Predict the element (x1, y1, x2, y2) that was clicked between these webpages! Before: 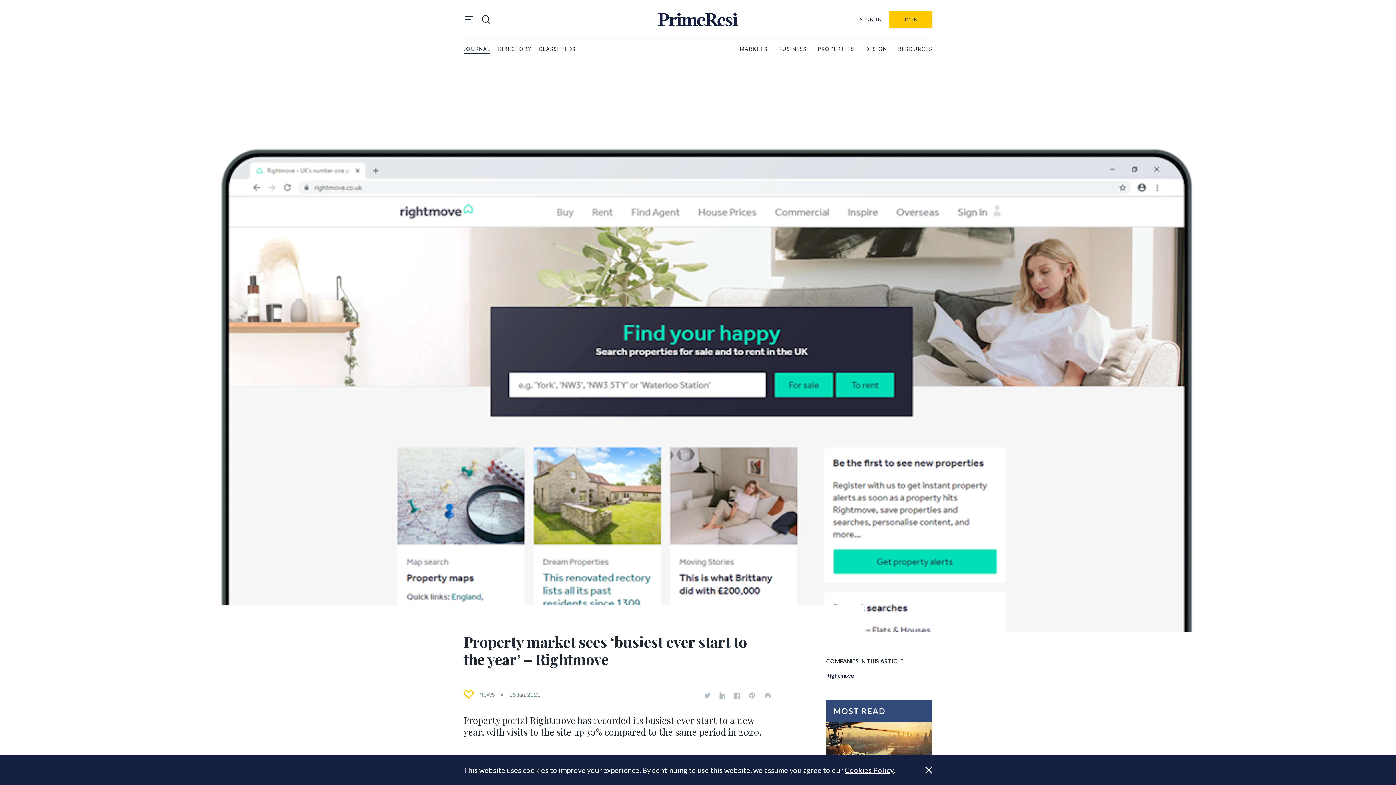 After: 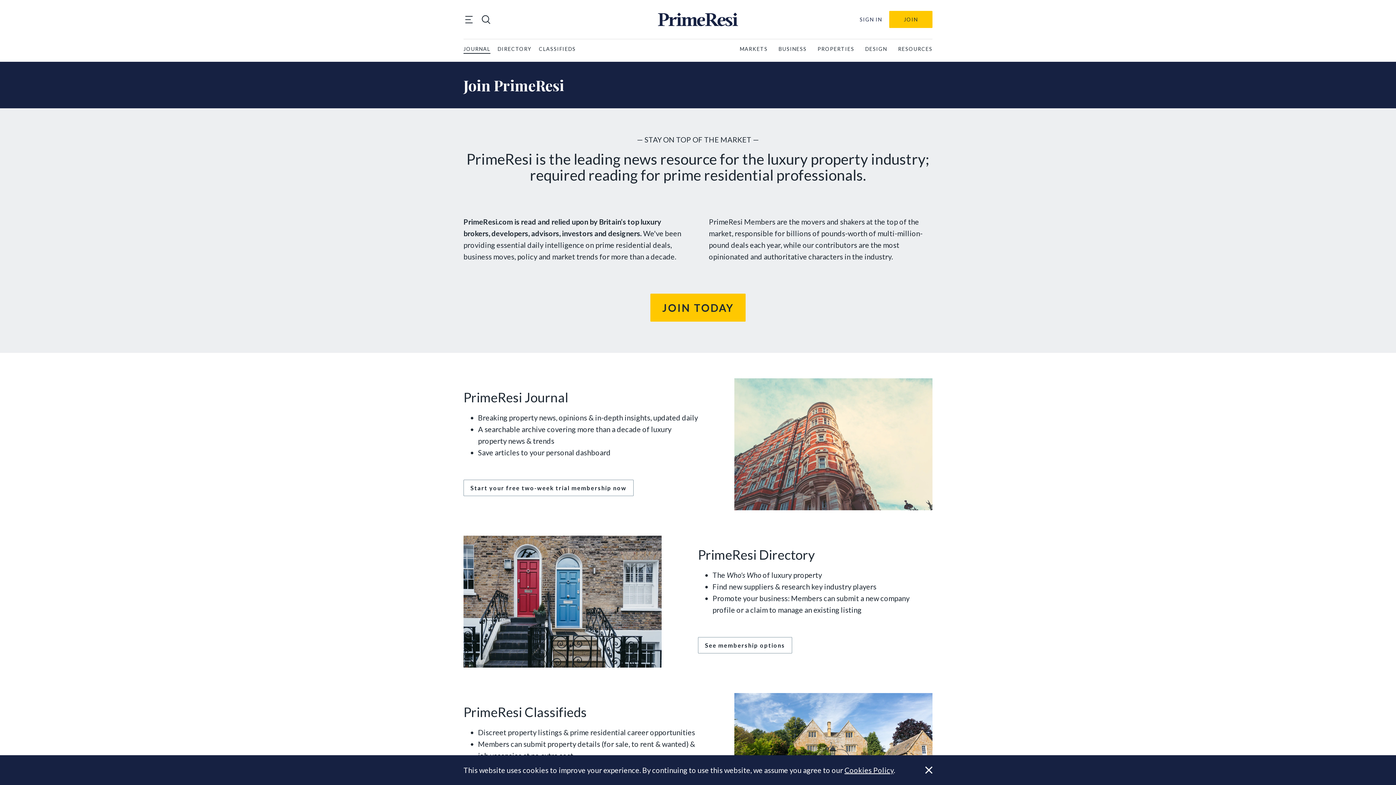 Action: bbox: (889, 10, 932, 28) label: JOIN